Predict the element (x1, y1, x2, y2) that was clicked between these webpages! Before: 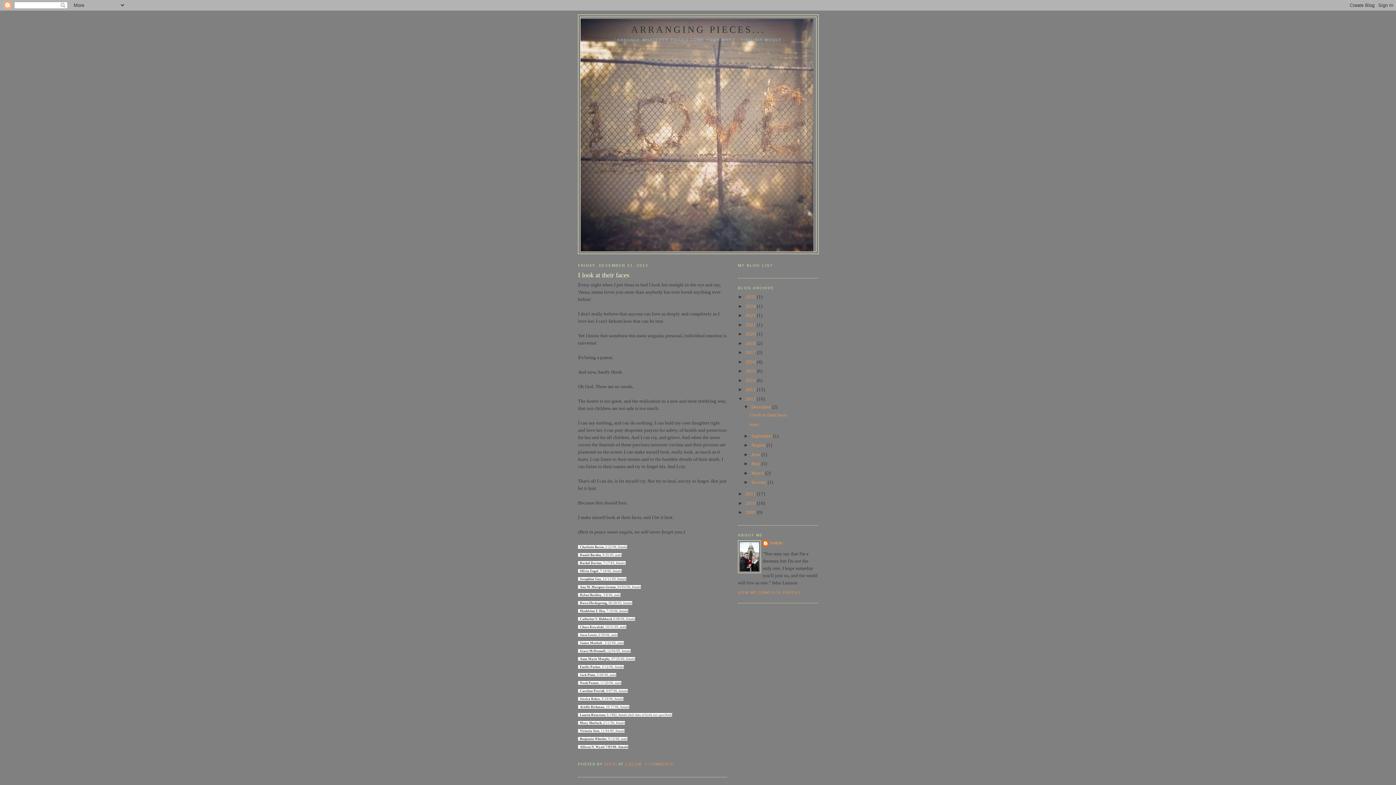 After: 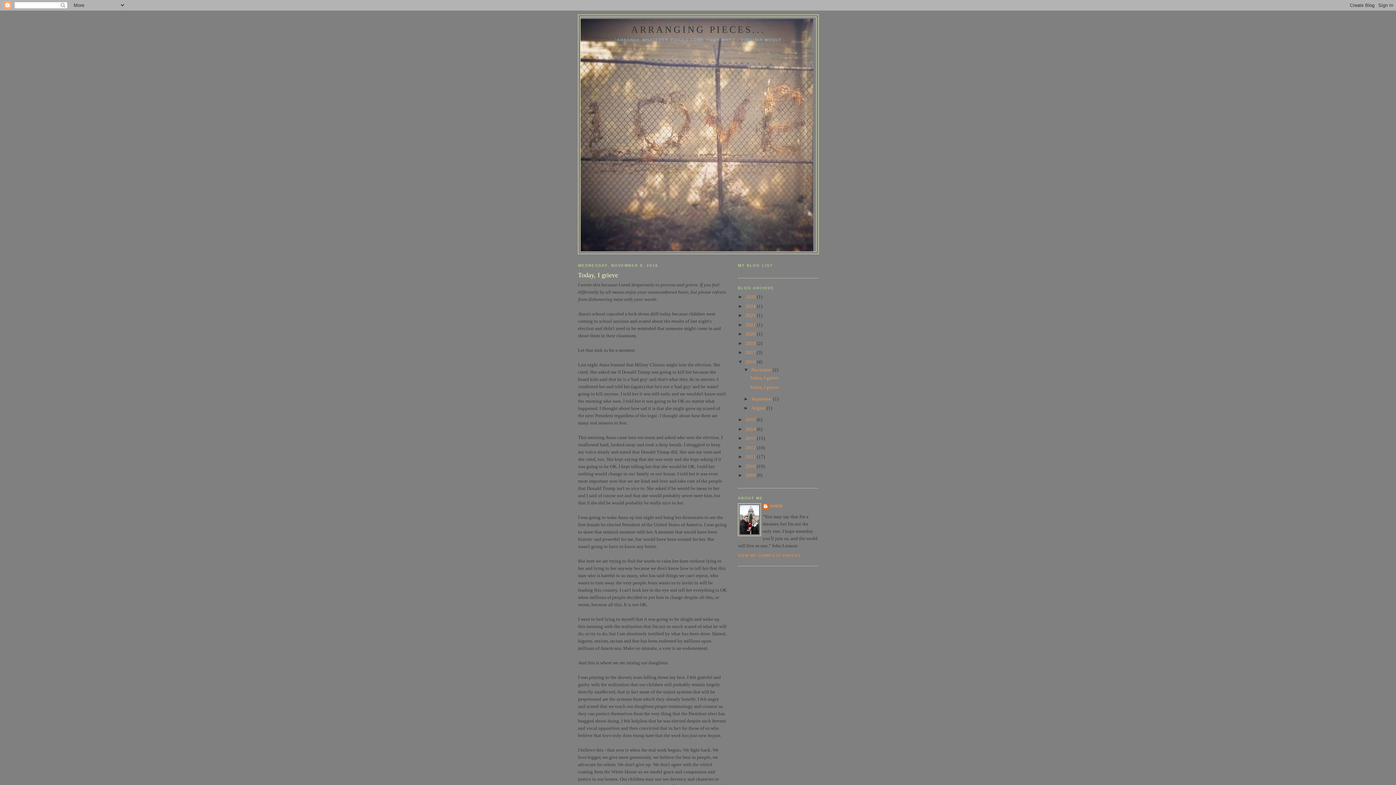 Action: bbox: (745, 359, 757, 364) label: 2016 